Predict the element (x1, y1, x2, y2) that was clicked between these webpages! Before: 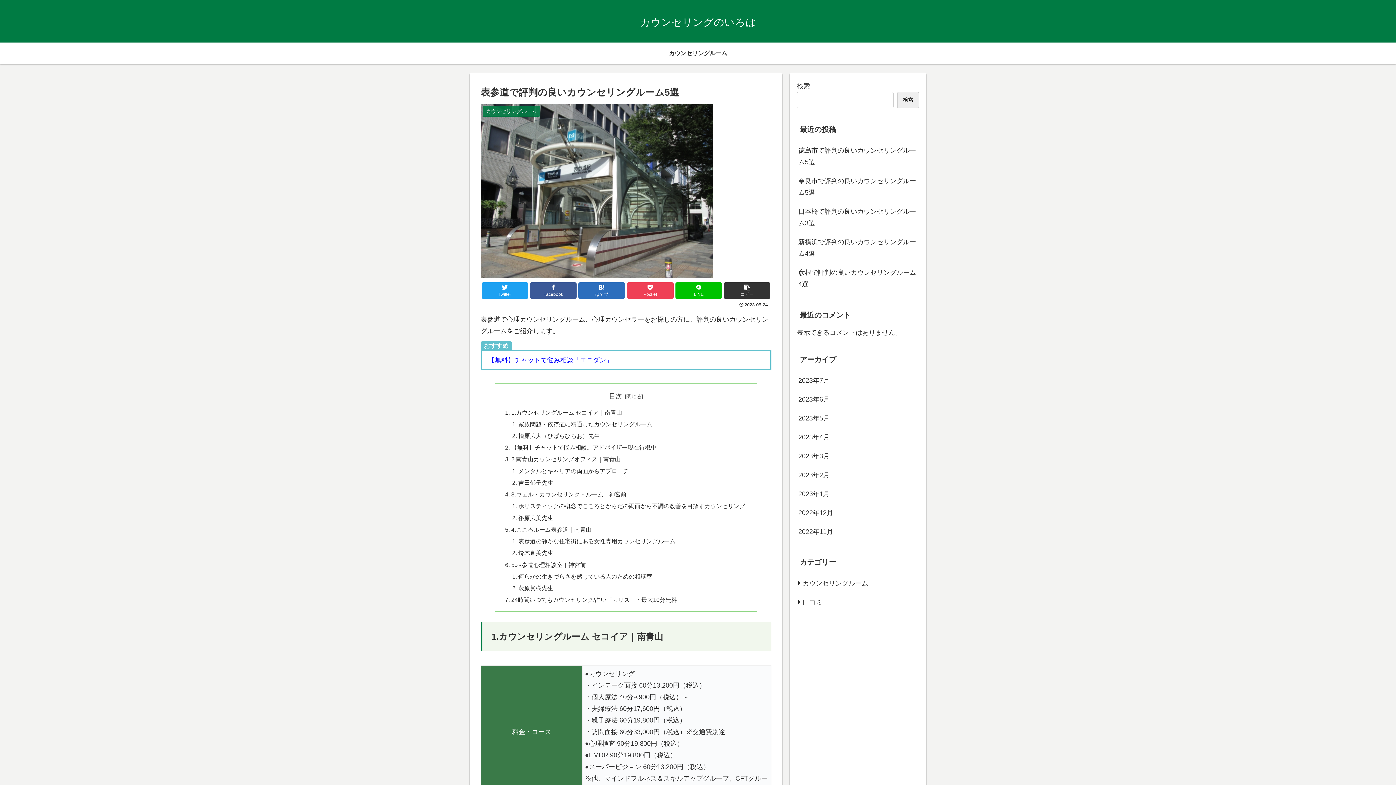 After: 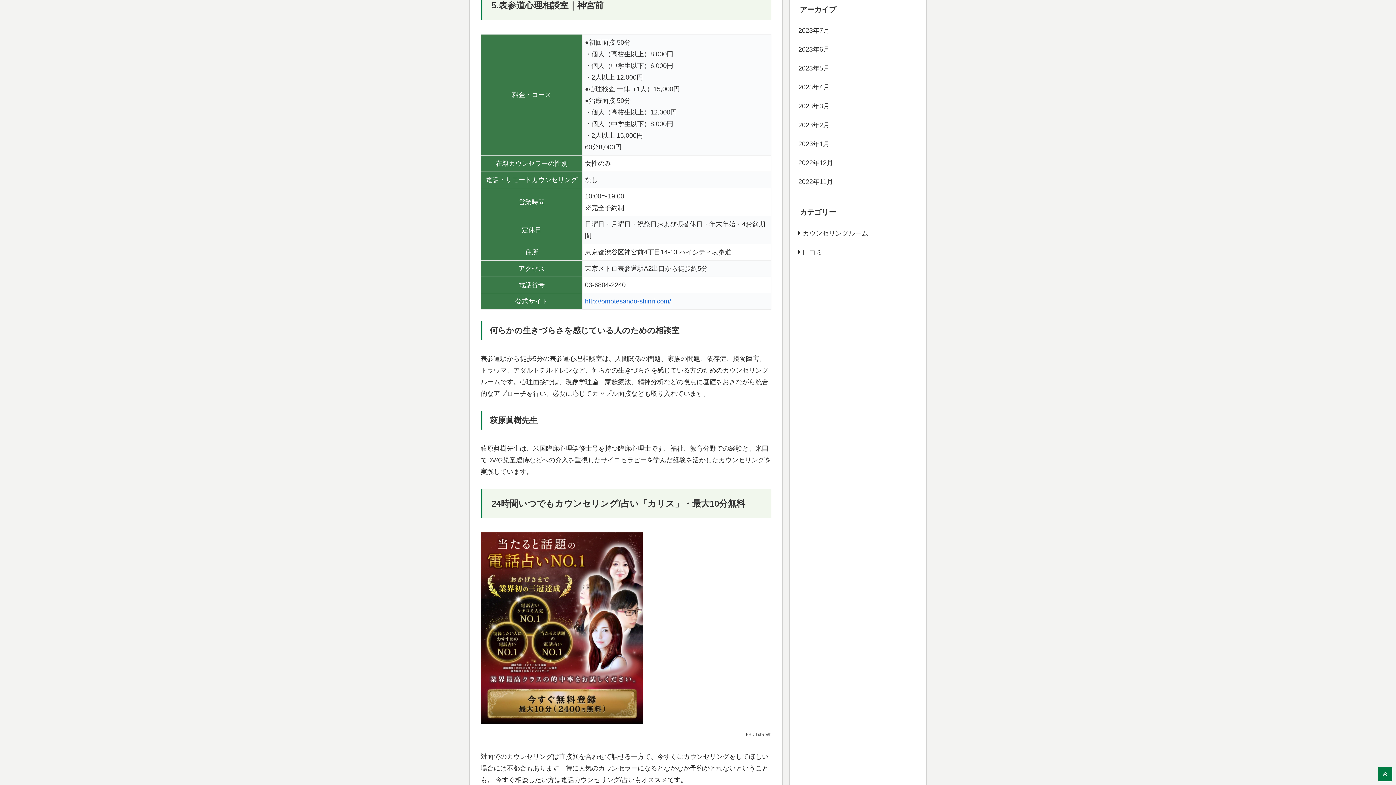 Action: label: 5.表参道心理相談室｜神宮前 bbox: (511, 561, 585, 568)